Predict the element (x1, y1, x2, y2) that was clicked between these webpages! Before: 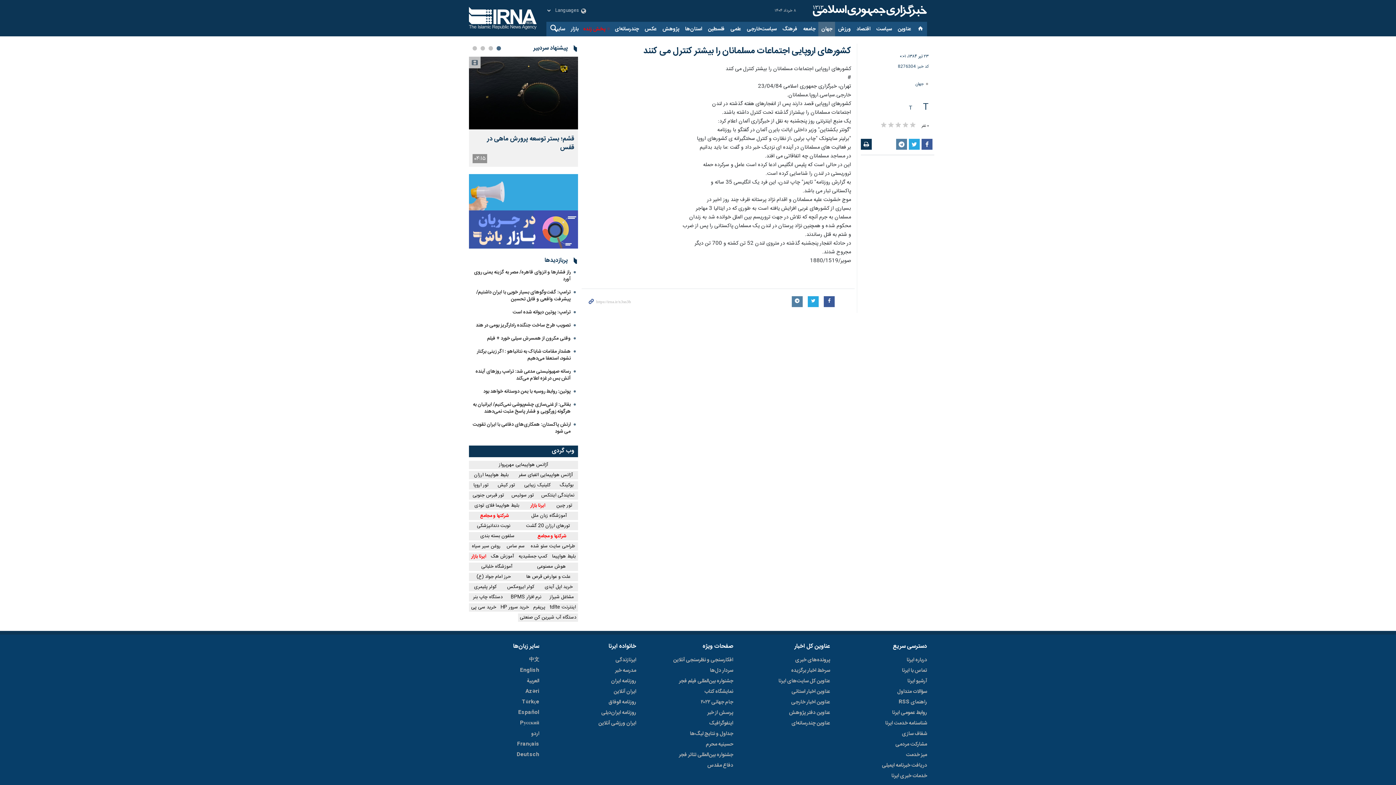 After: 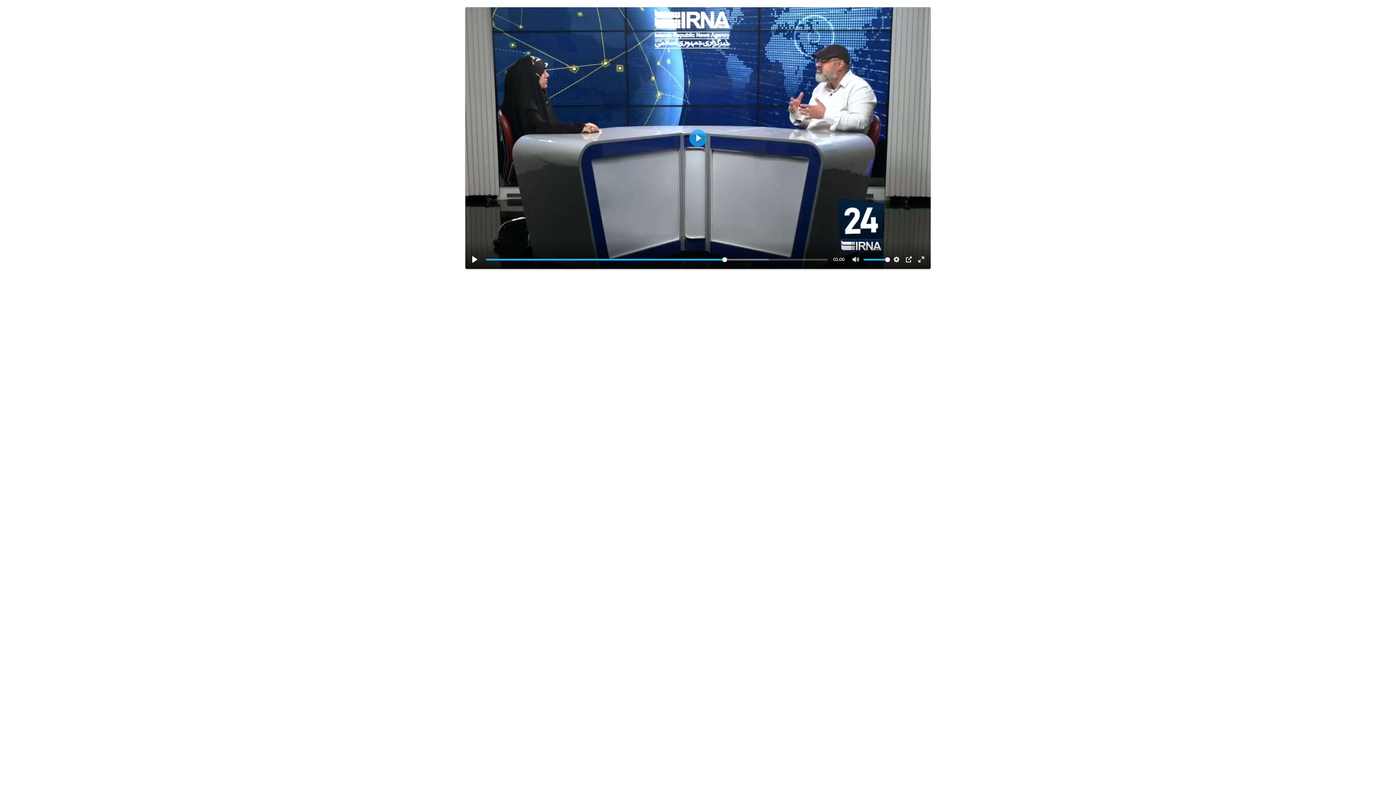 Action: bbox: (581, 21, 612, 36) label: پخش زنده